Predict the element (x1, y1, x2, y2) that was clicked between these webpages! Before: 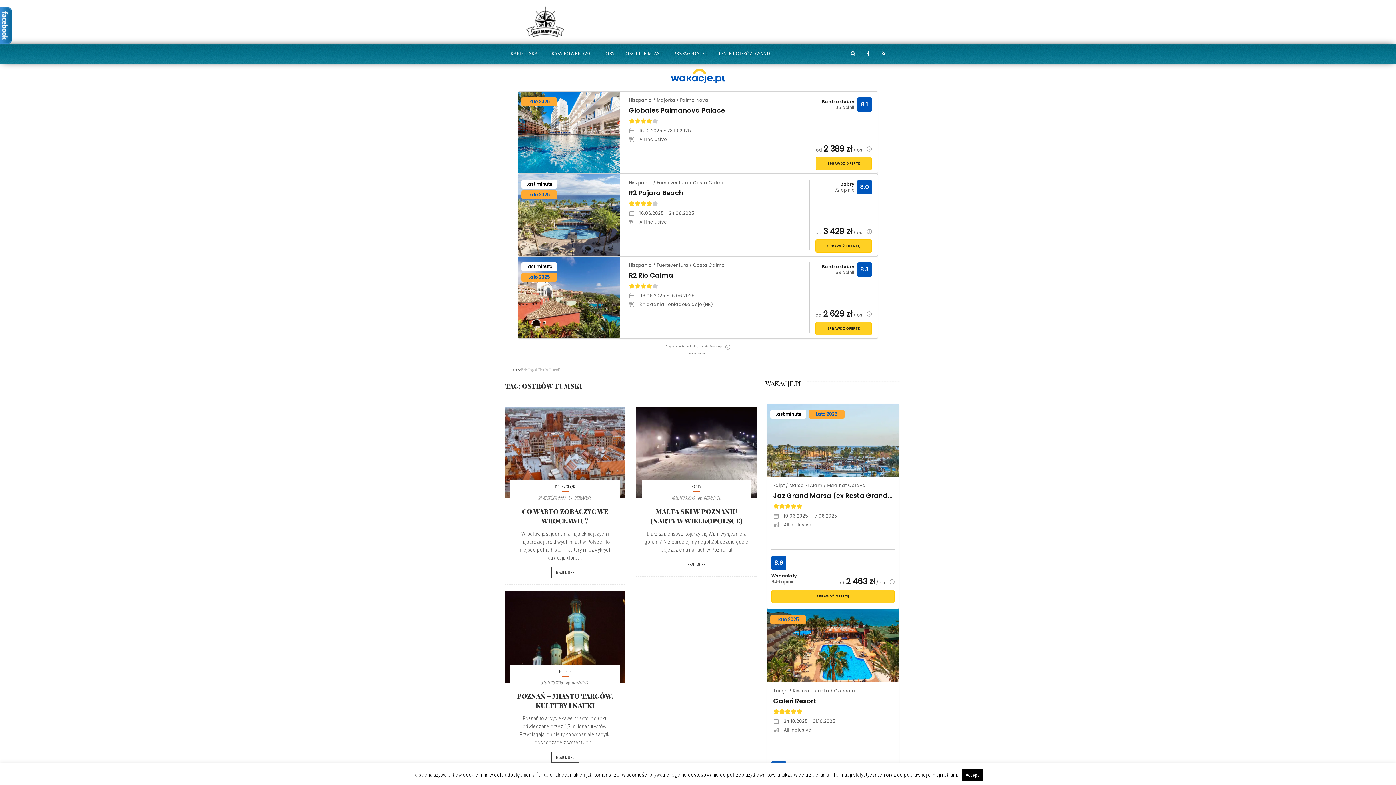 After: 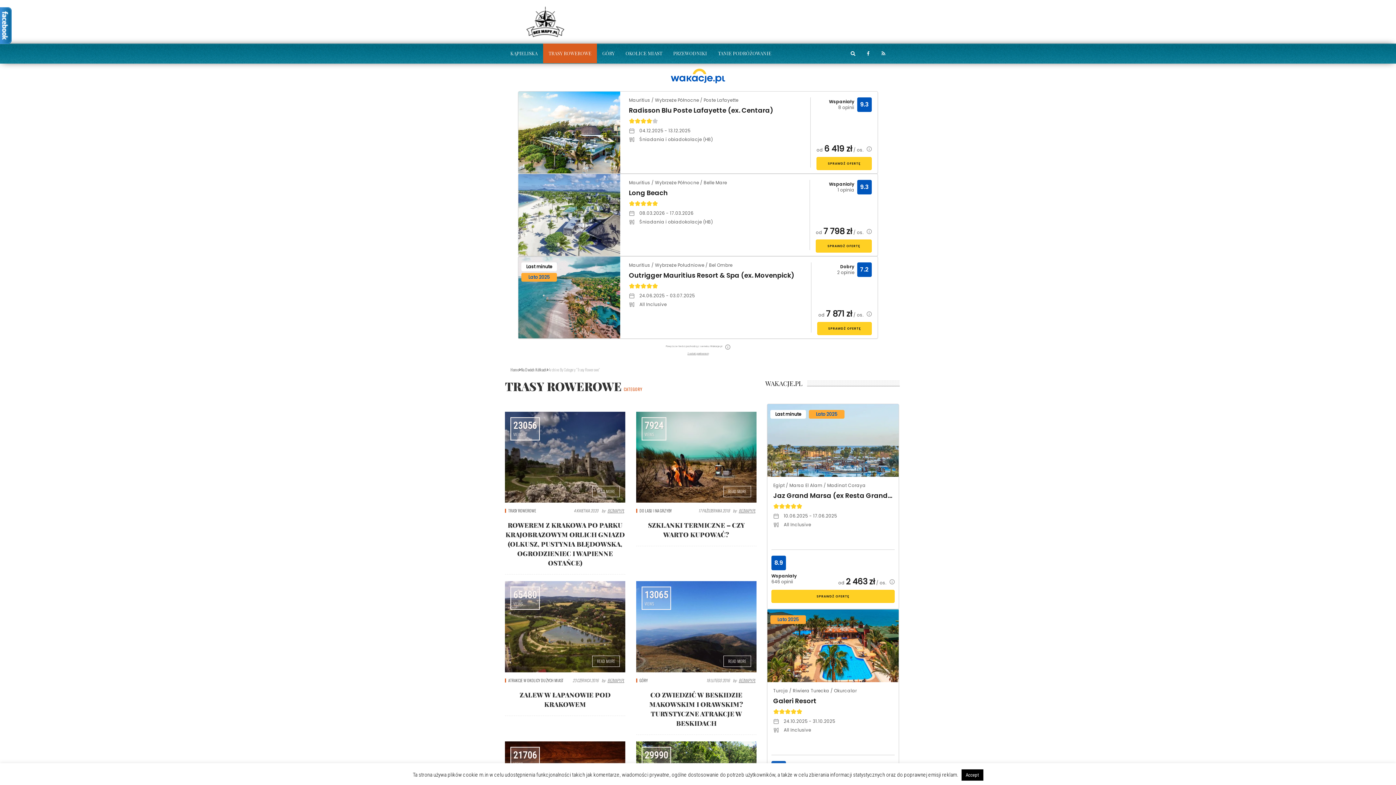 Action: bbox: (543, 43, 597, 63) label: TRASY ROWEROWE